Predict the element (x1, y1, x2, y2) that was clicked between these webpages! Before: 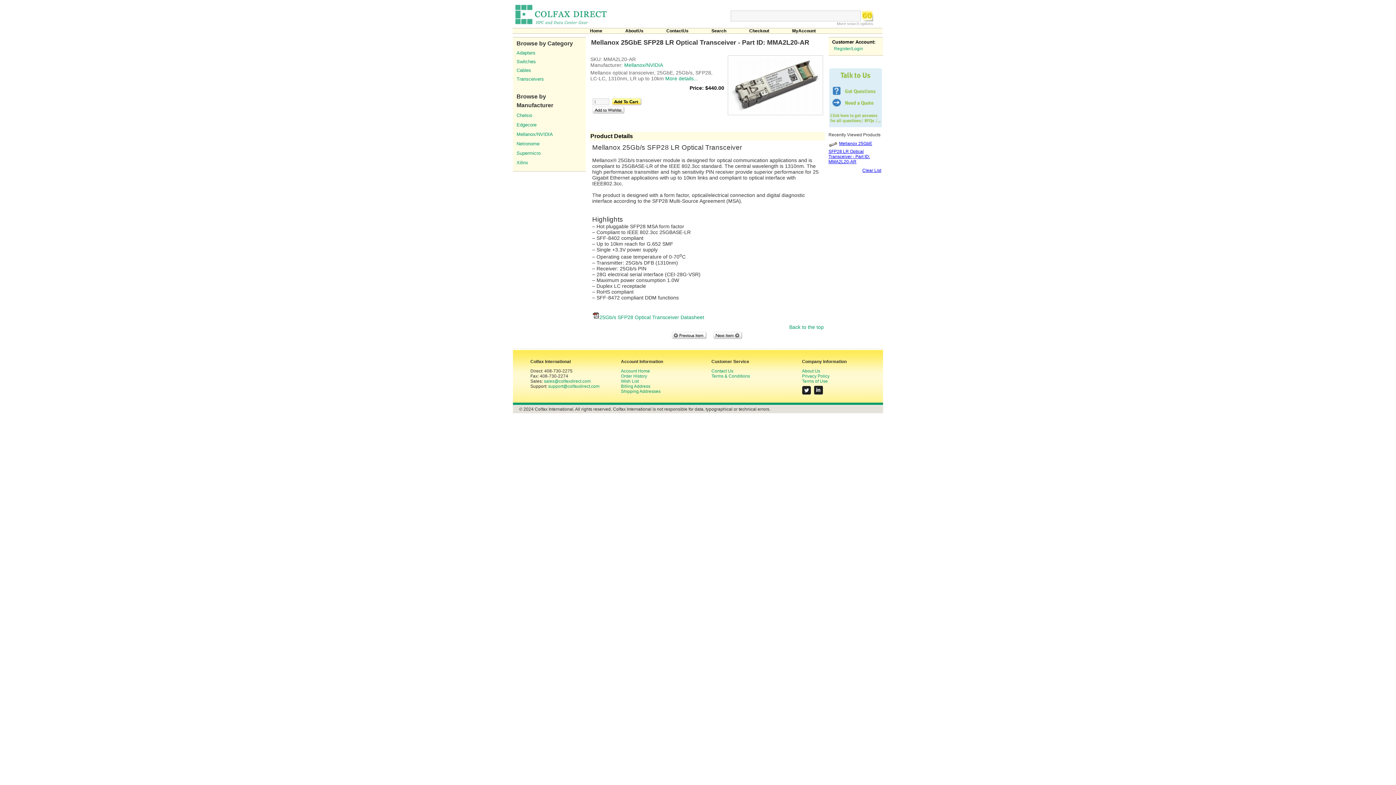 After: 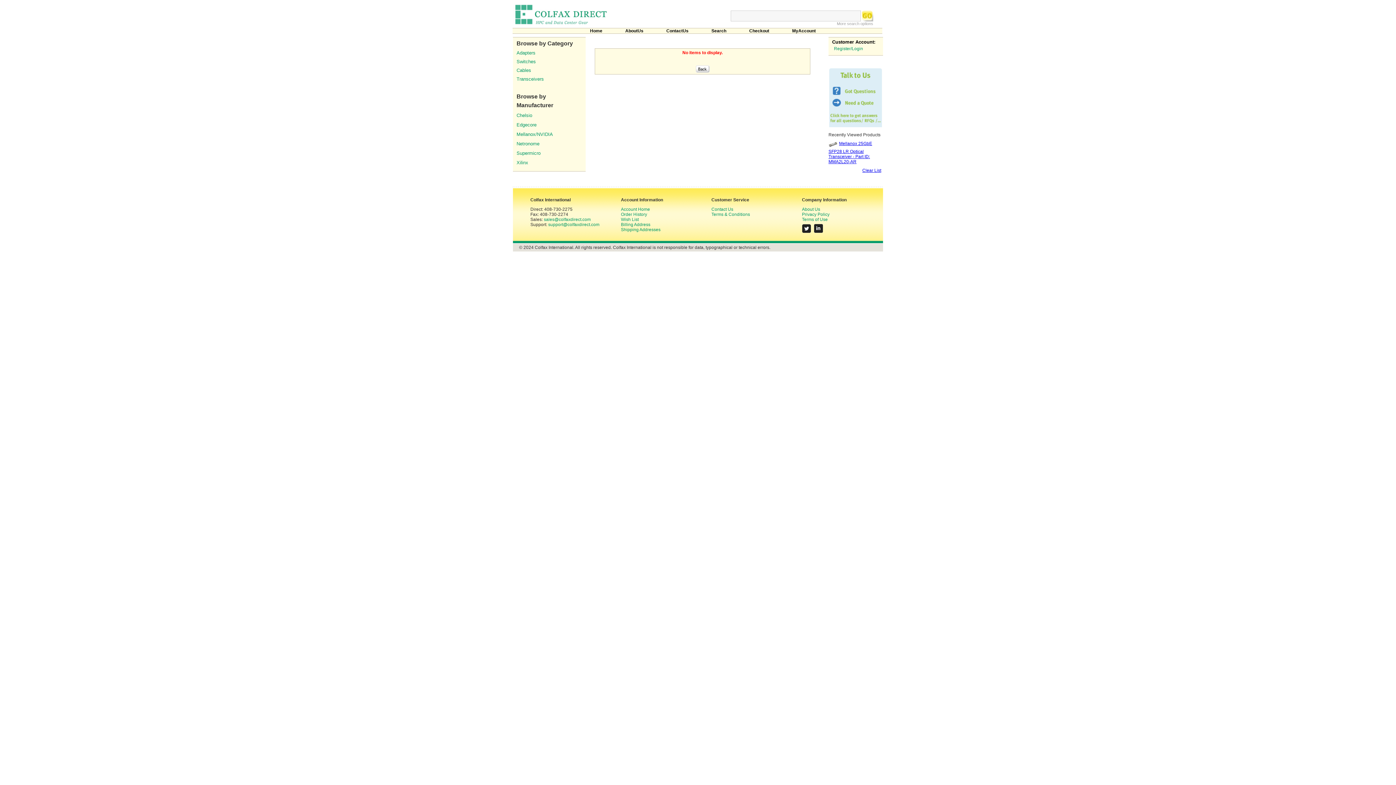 Action: bbox: (516, 160, 528, 165) label: Xilinx